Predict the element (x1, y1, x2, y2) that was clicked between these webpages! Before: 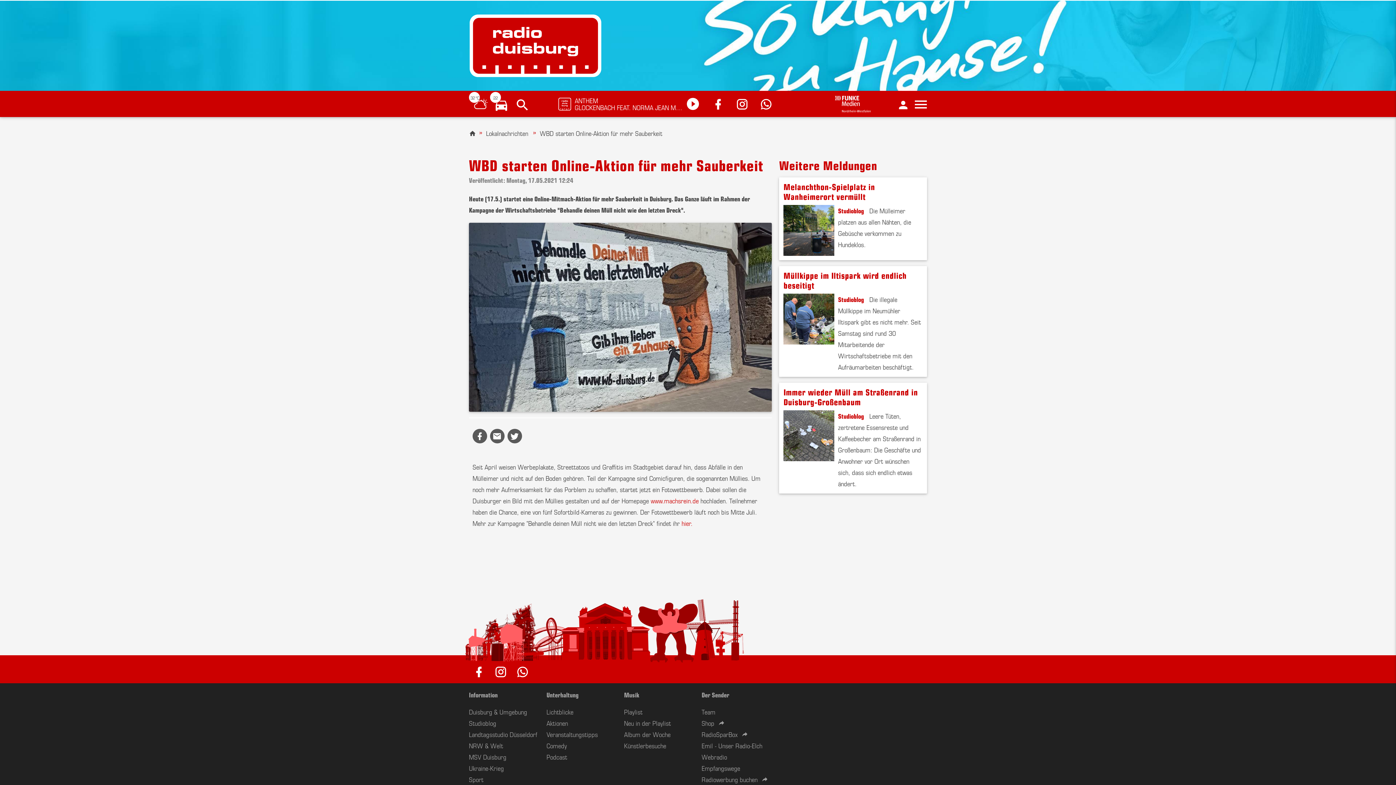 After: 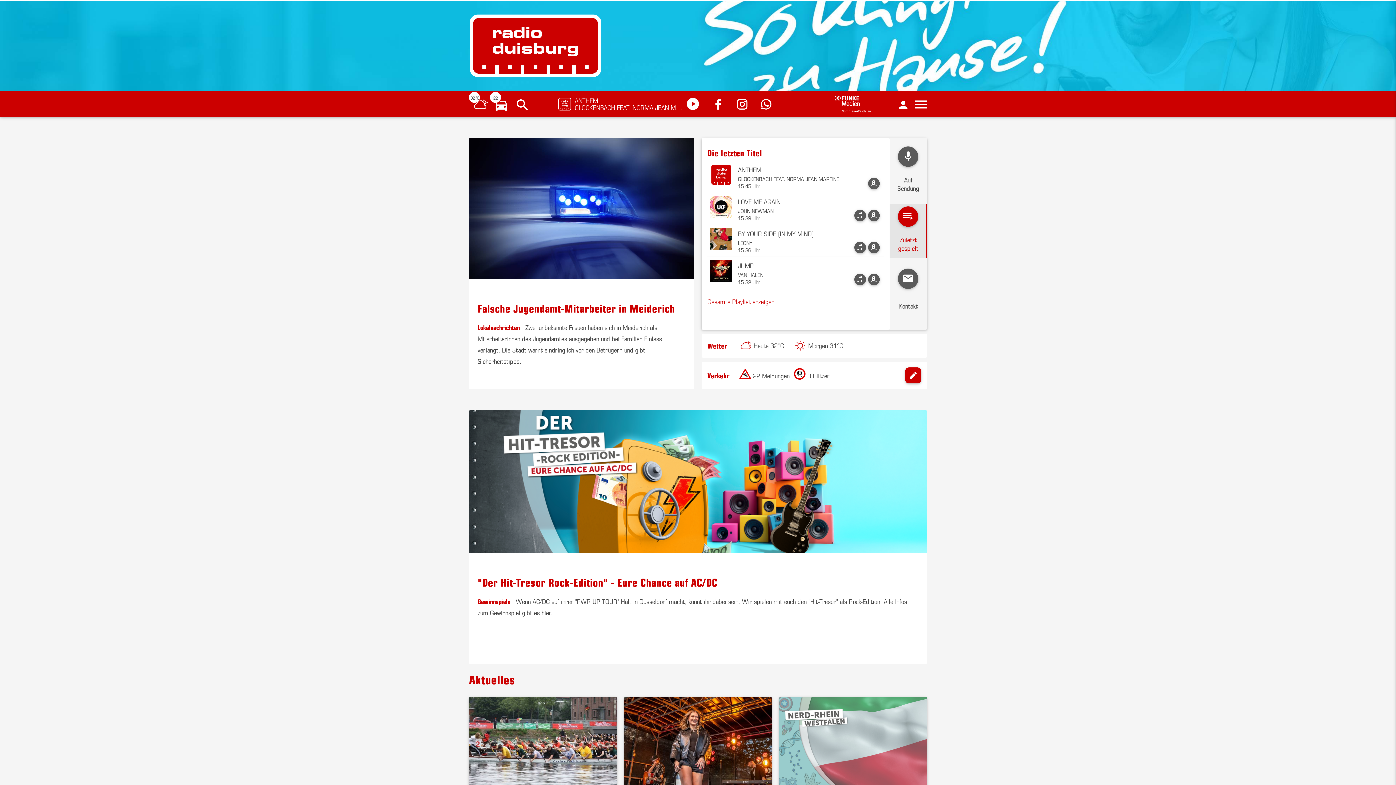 Action: bbox: (469, 14, 601, 77)